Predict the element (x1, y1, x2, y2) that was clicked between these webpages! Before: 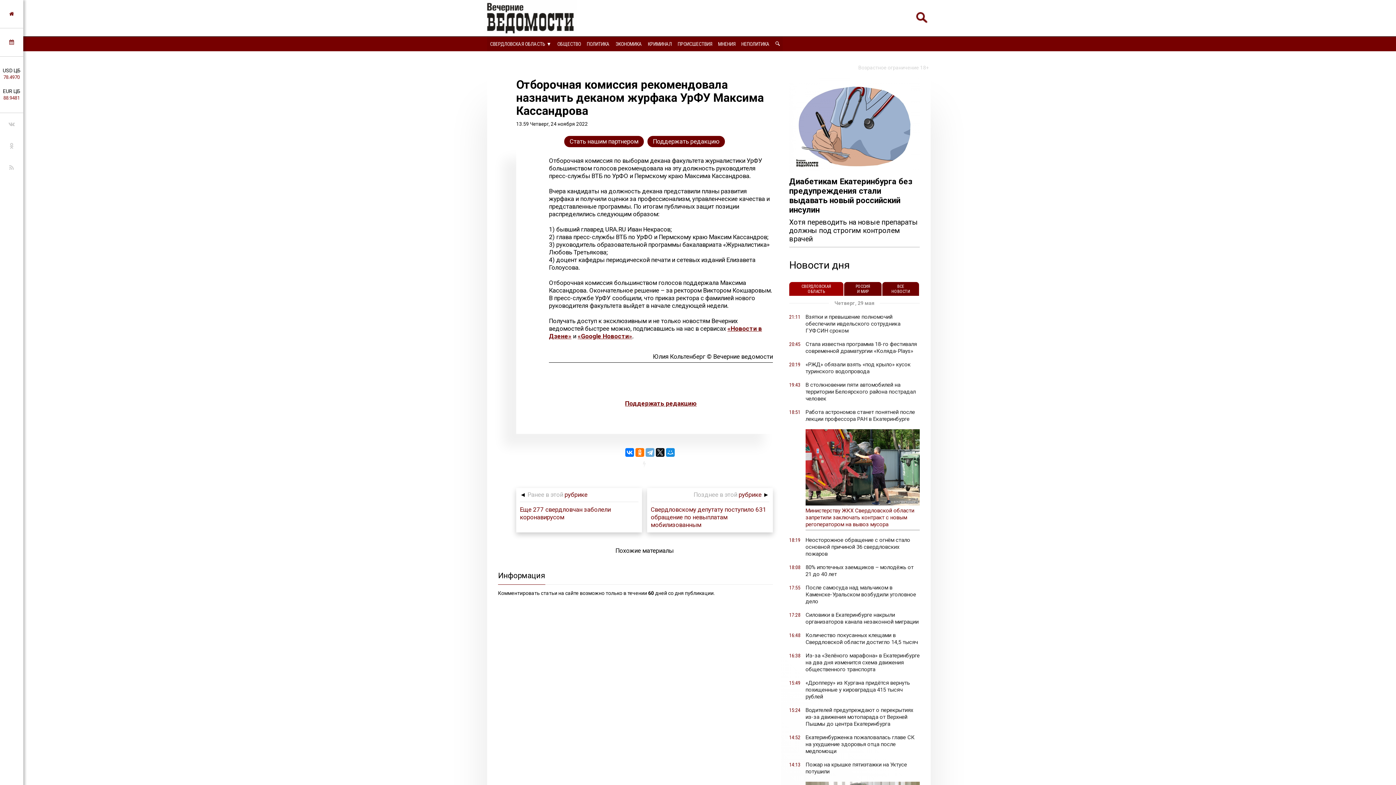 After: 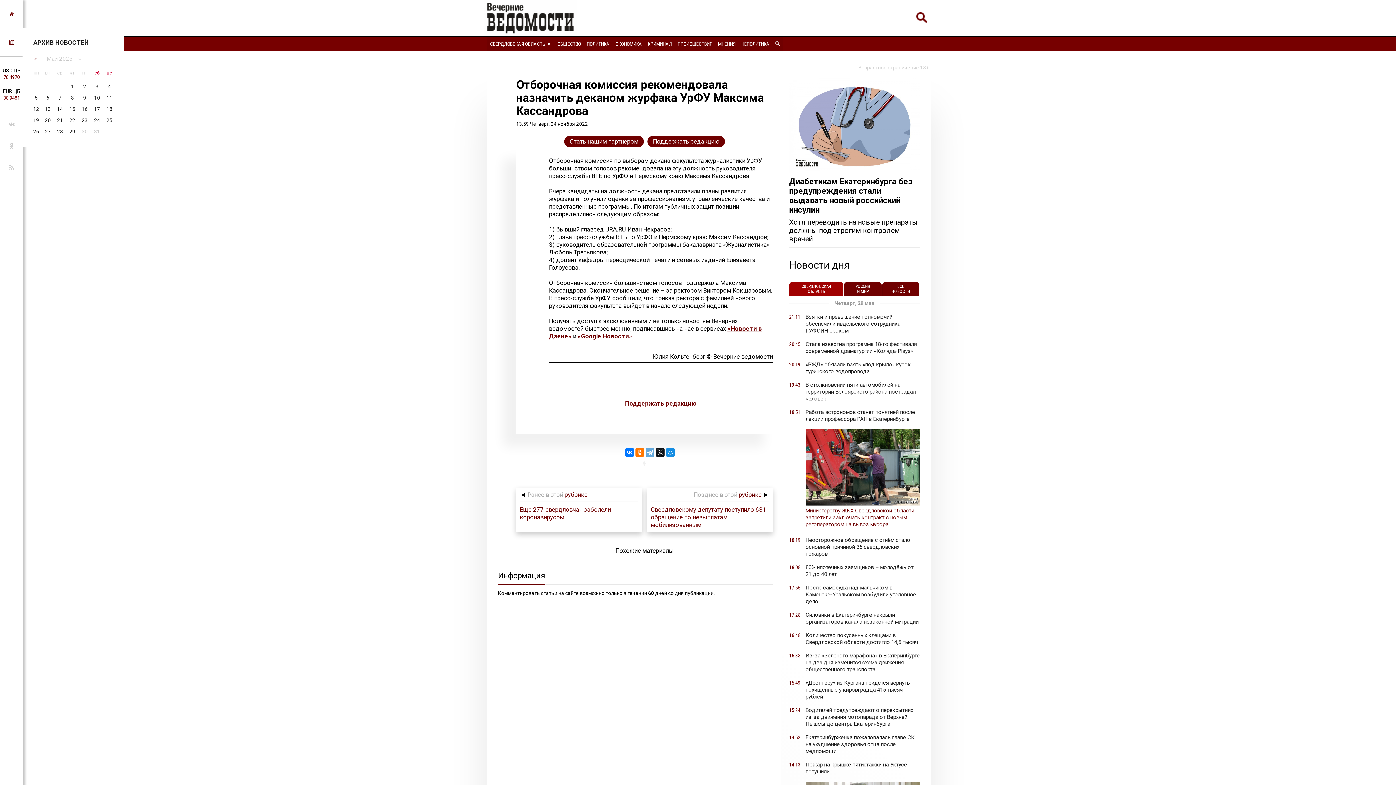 Action: bbox: (9, 39, 14, 45)